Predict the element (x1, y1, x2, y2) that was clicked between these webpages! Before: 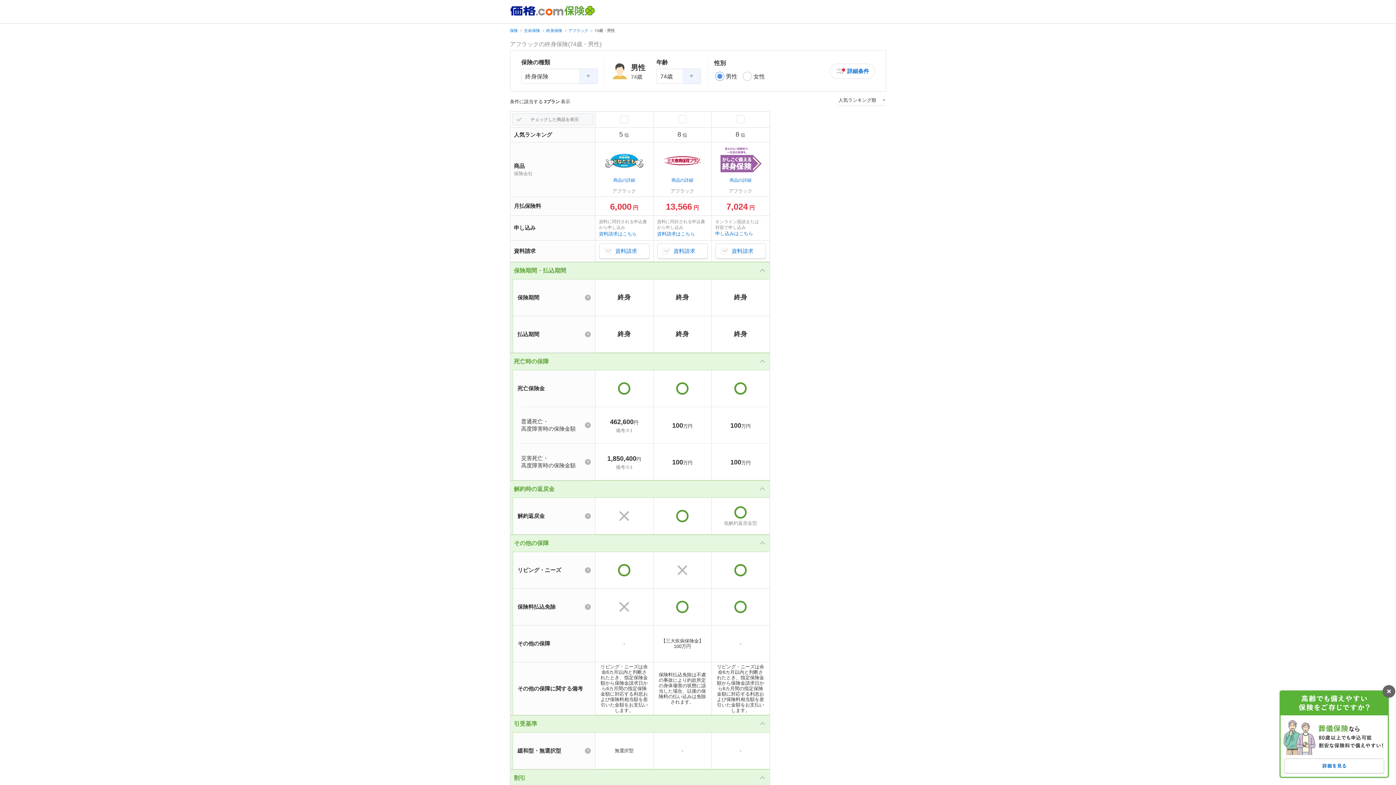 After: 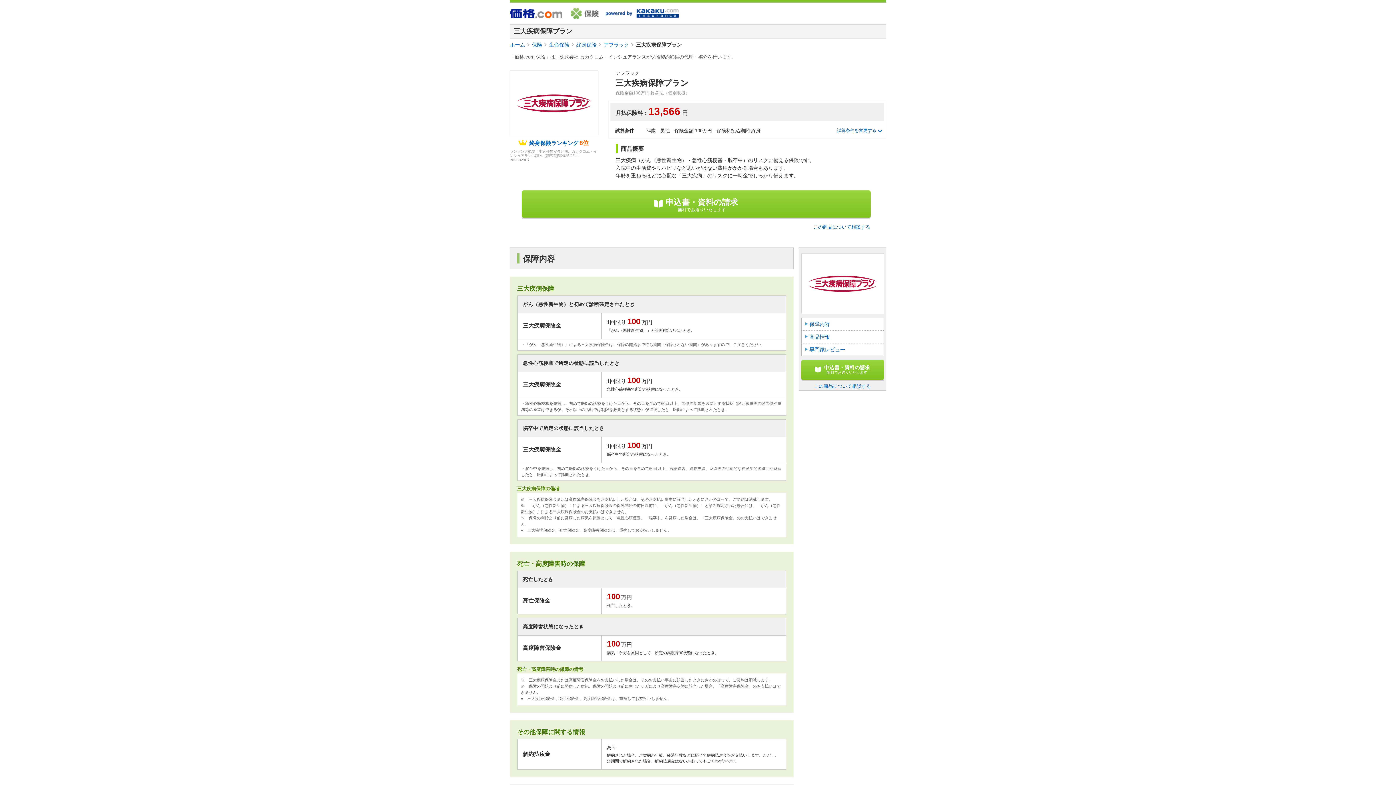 Action: label: 商品の詳細

アフラック bbox: (660, 144, 704, 194)